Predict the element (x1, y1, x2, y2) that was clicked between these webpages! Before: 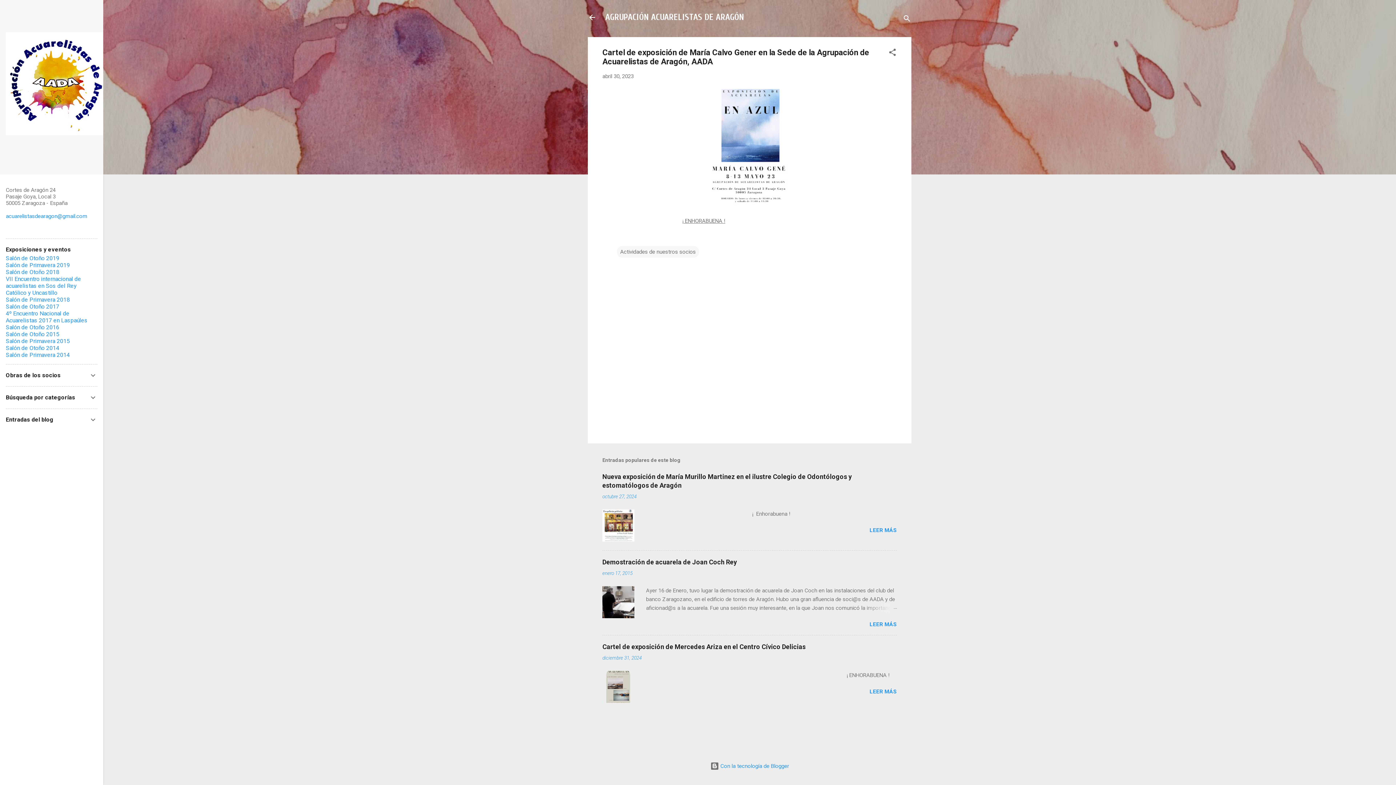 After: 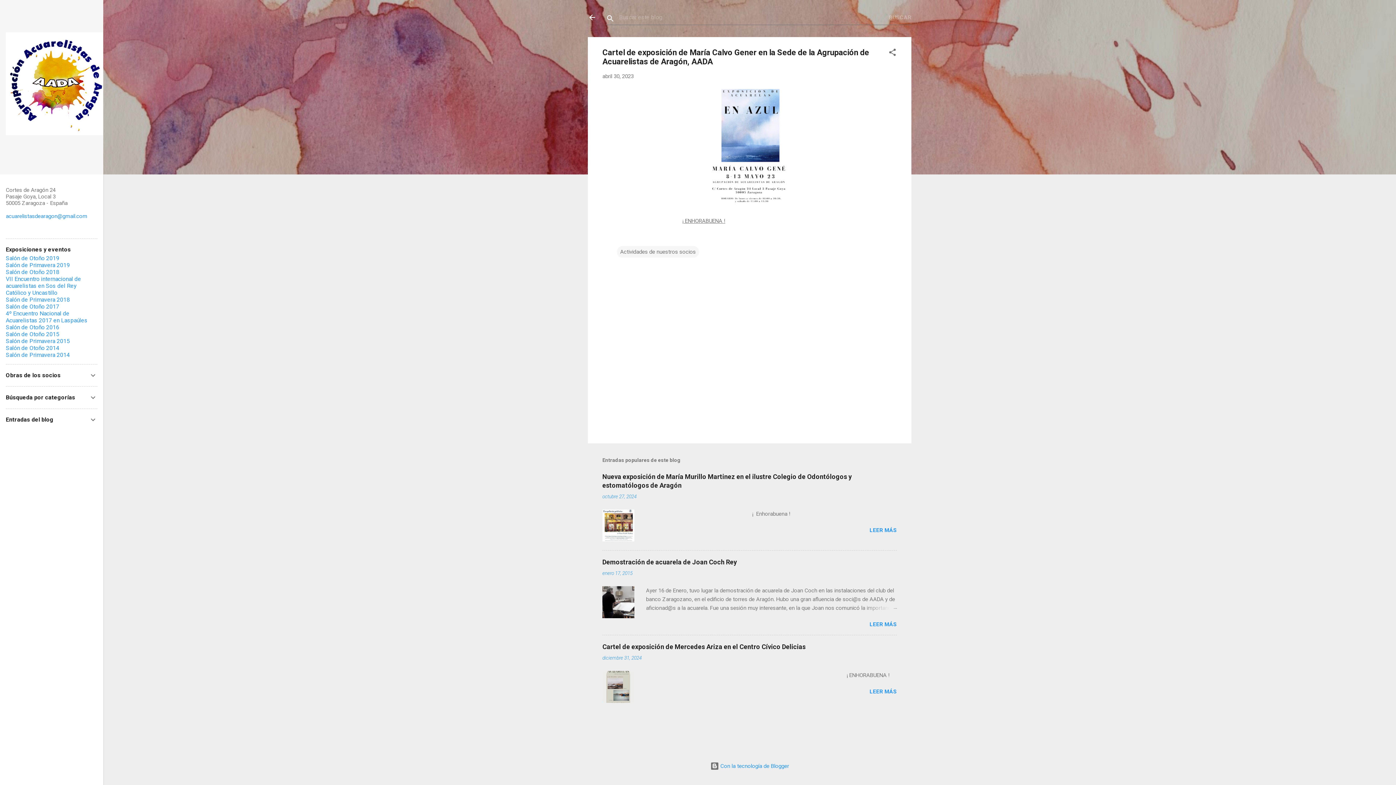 Action: label: Buscar bbox: (902, 8, 911, 30)